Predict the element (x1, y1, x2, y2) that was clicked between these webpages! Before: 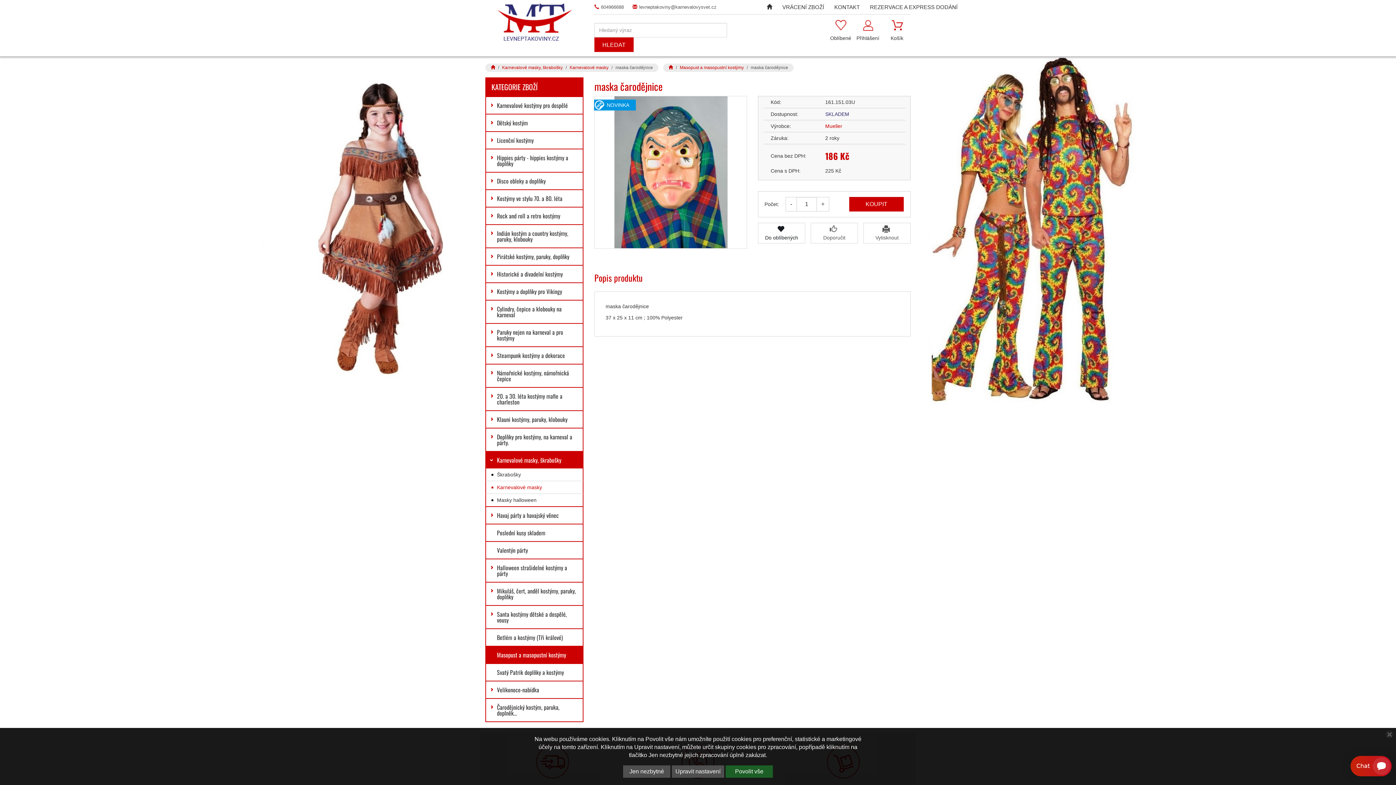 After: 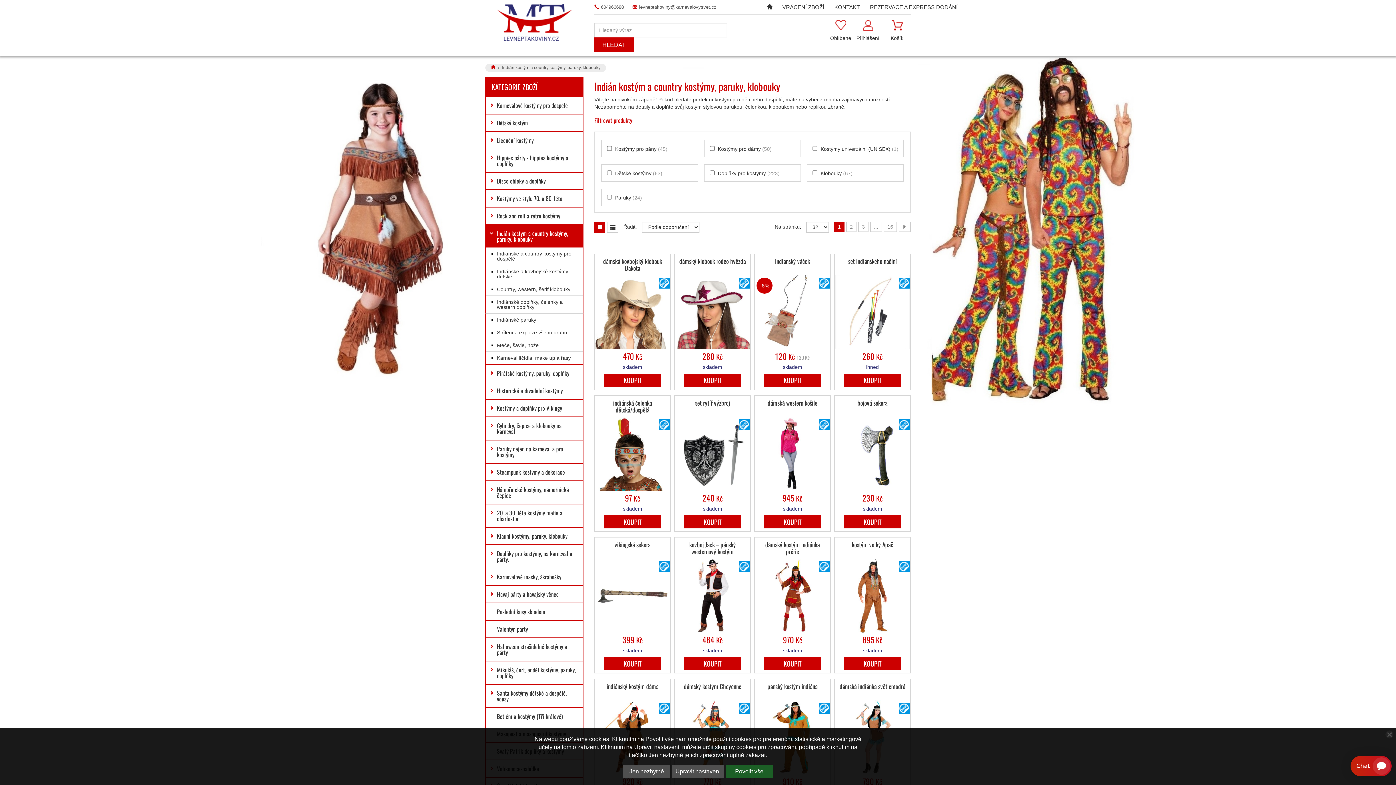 Action: bbox: (485, 224, 583, 247) label: Indián kostým a country kostýmy, paruky, klobouky